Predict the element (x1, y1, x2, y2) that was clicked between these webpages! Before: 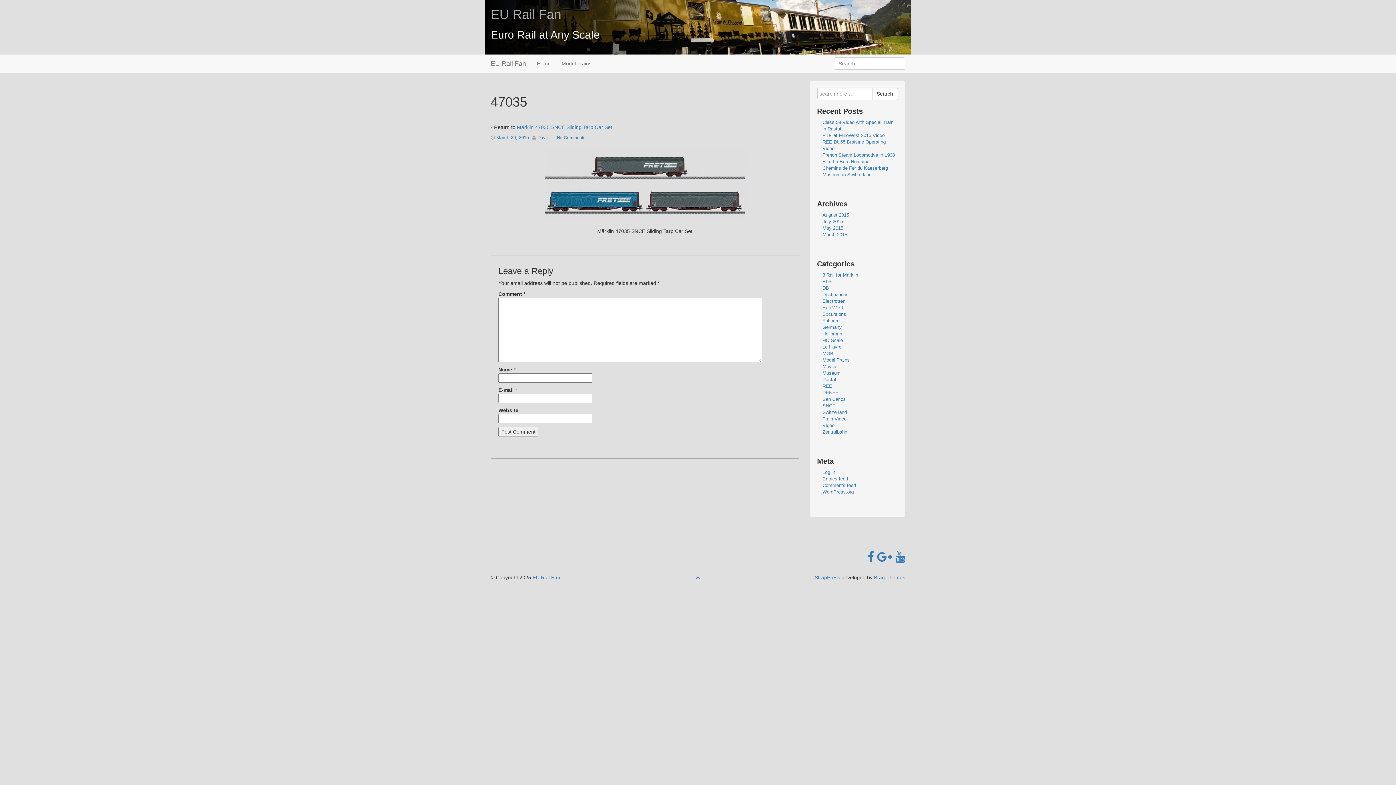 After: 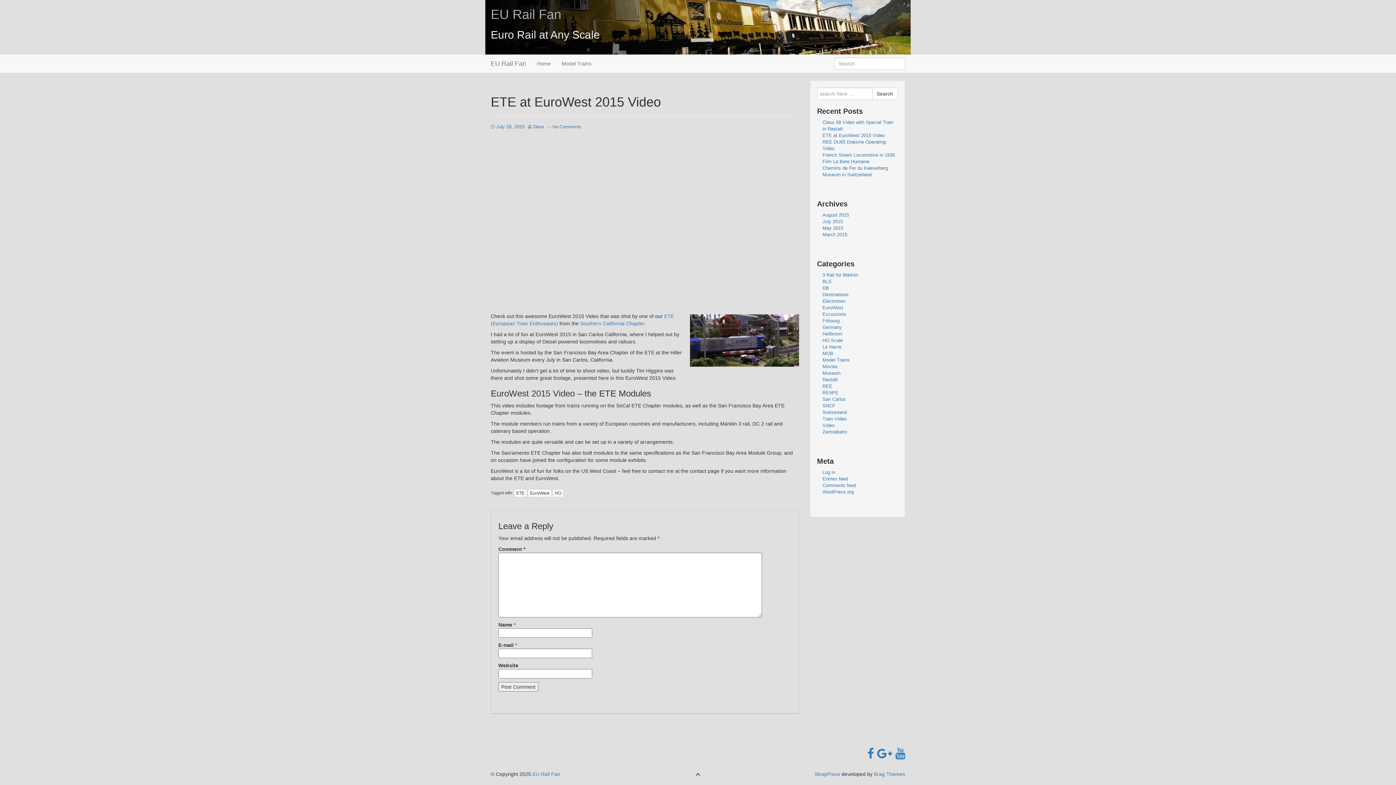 Action: bbox: (822, 132, 884, 138) label: ETE at EuroWest 2015 Video